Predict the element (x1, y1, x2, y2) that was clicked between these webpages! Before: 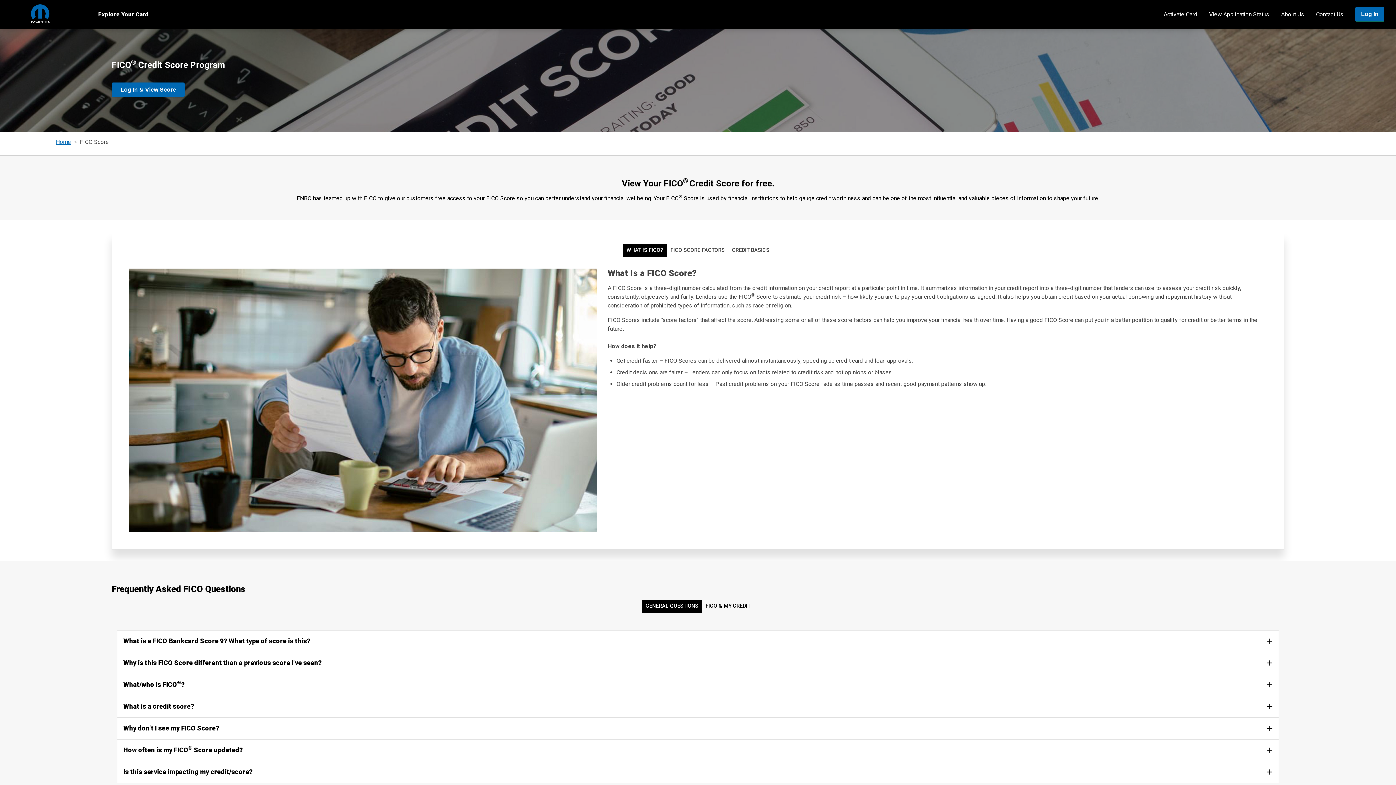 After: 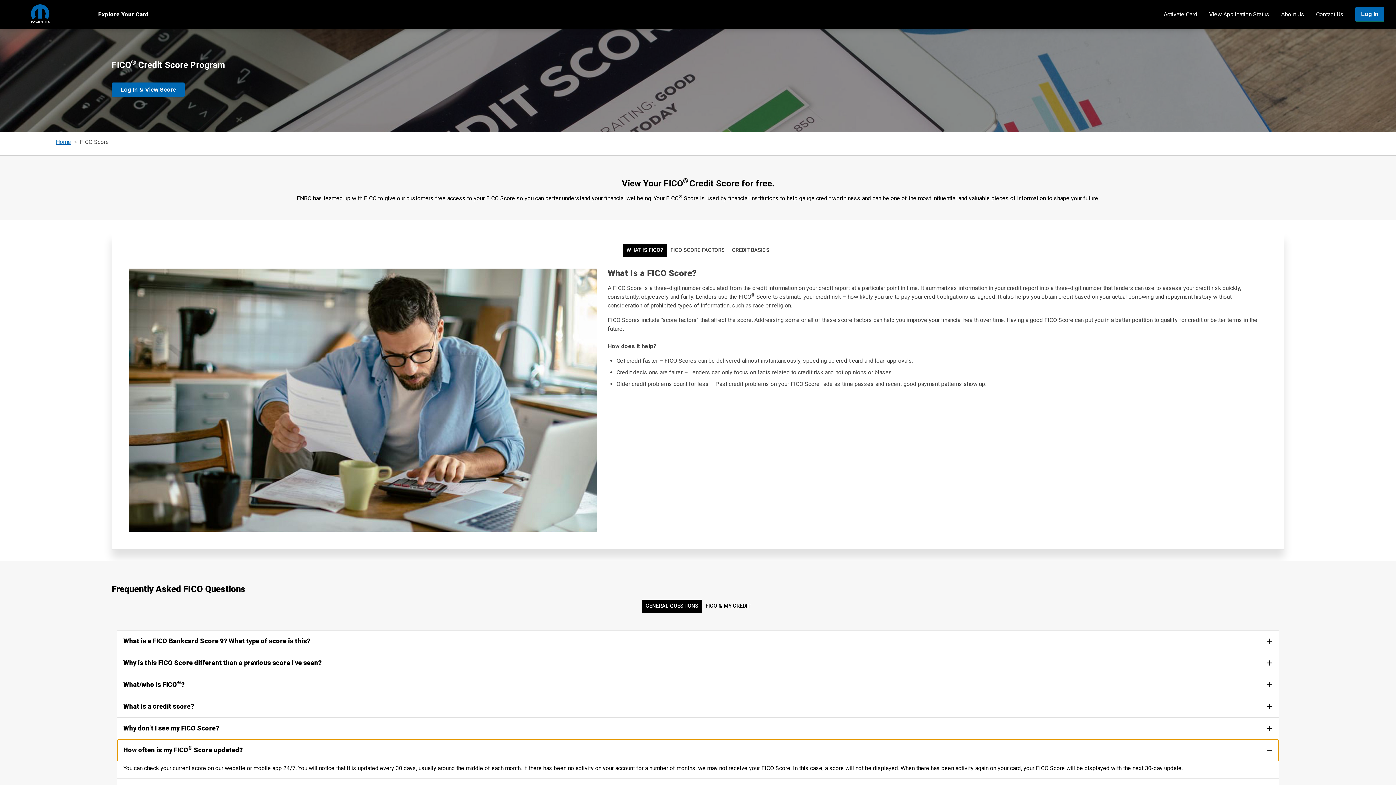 Action: bbox: (117, 739, 1278, 761) label: How often is my FICO® Score updated?